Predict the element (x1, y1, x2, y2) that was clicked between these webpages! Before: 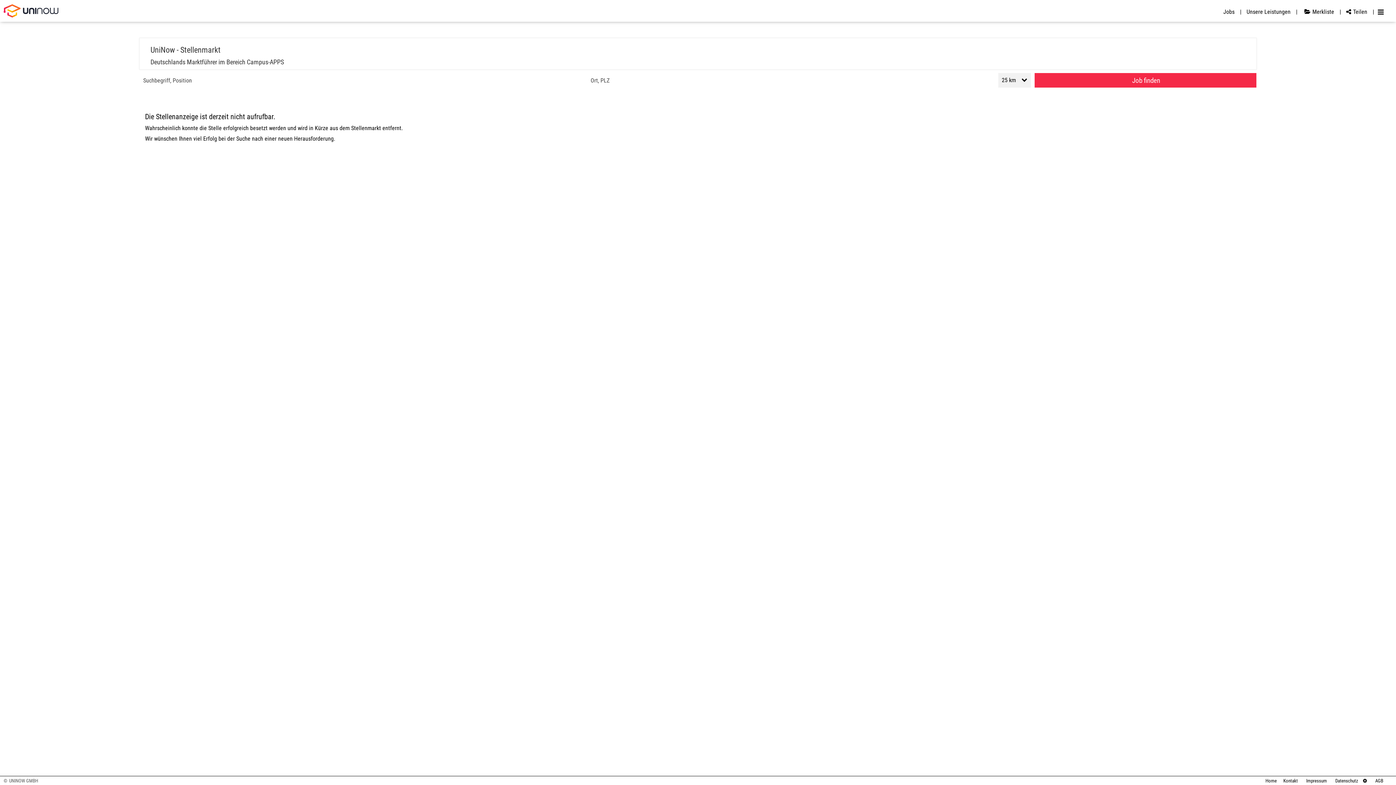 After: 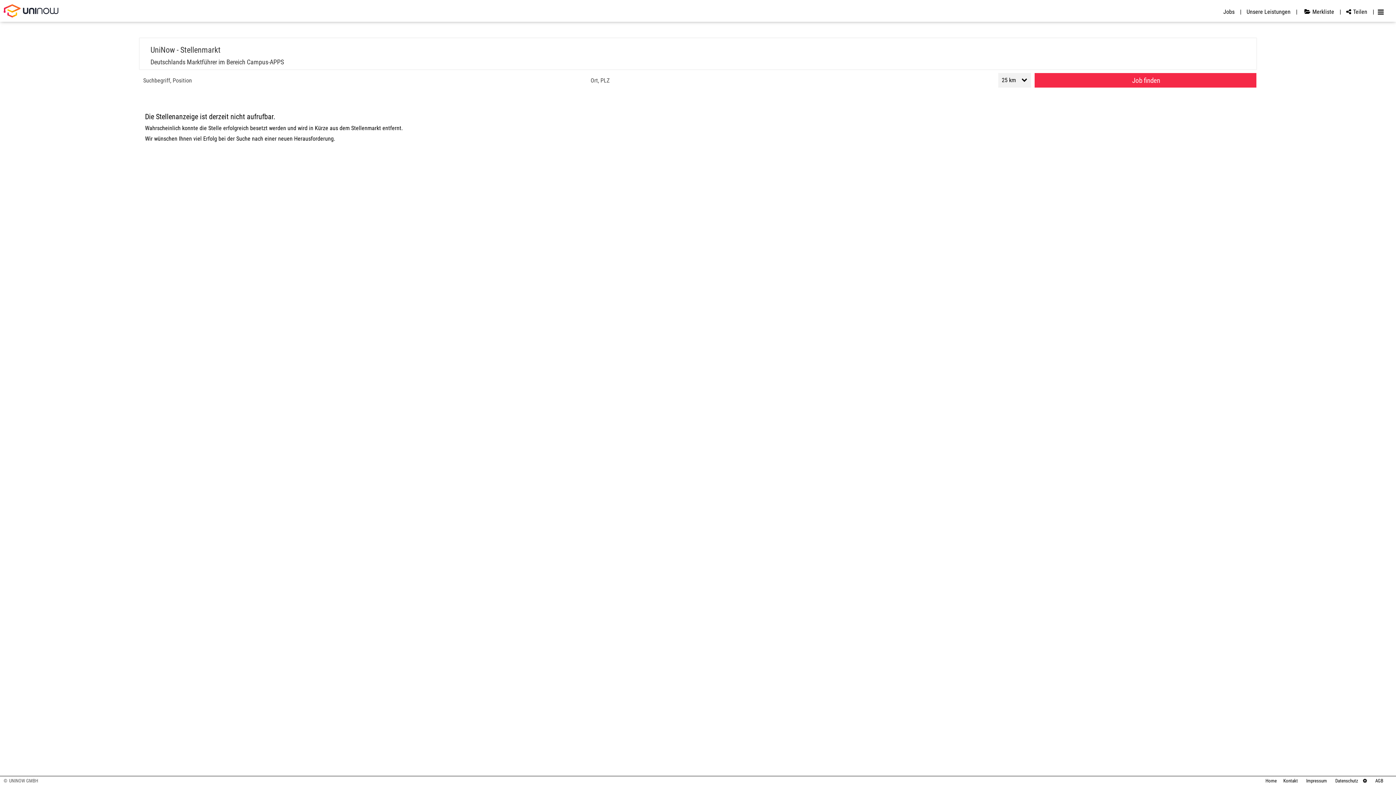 Action: bbox: (1370, 778, 1383, 784) label: AGB